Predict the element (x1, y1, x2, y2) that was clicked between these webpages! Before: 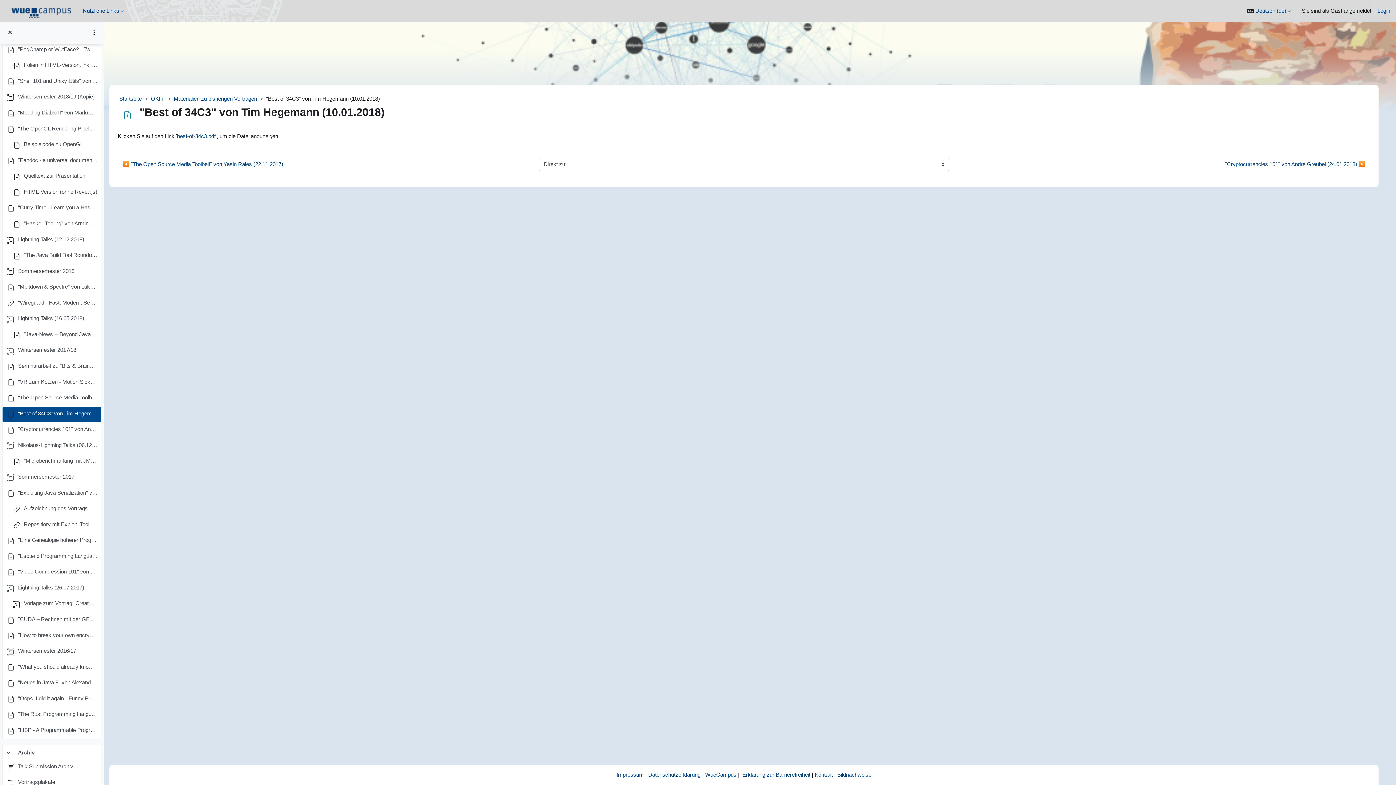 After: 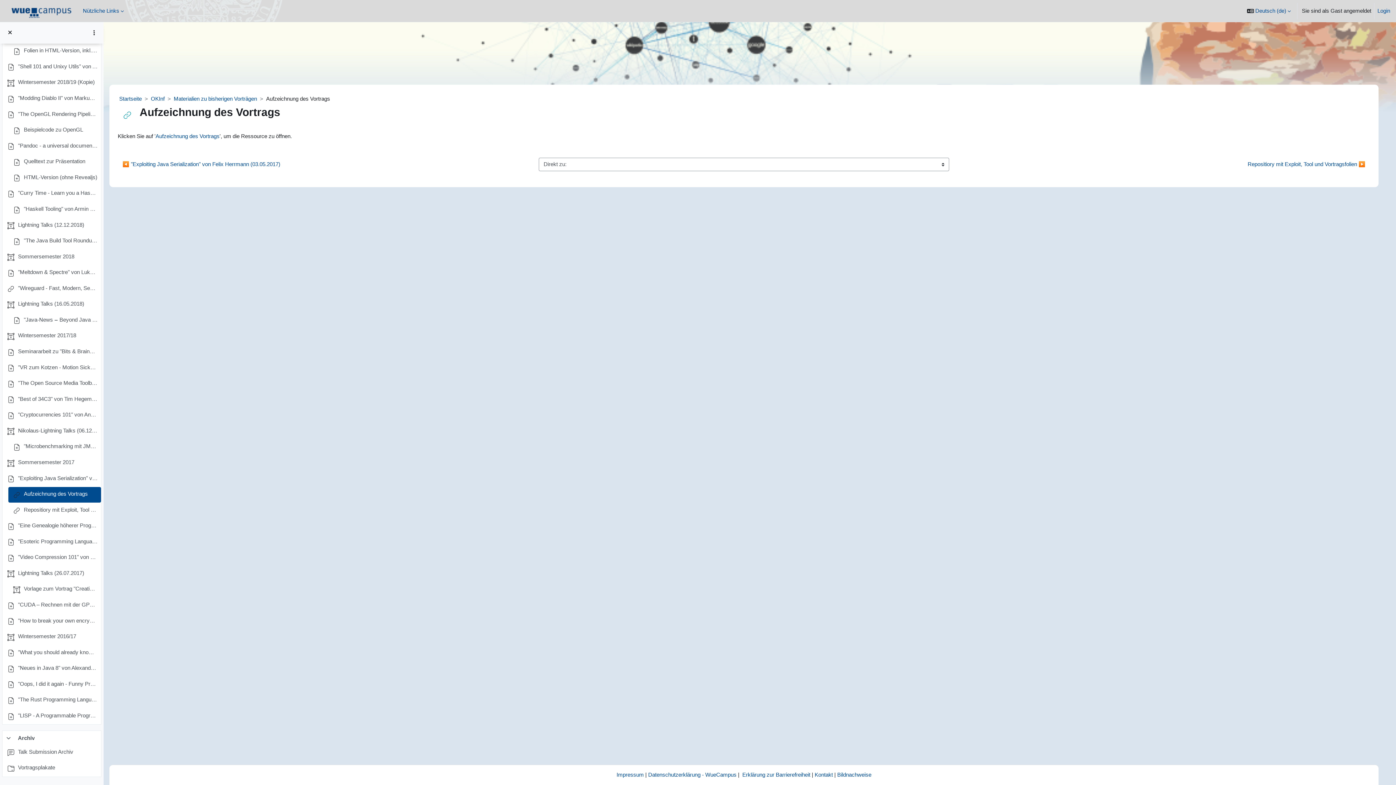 Action: label: Aufzeichnung des Vortrags bbox: (23, 504, 87, 514)